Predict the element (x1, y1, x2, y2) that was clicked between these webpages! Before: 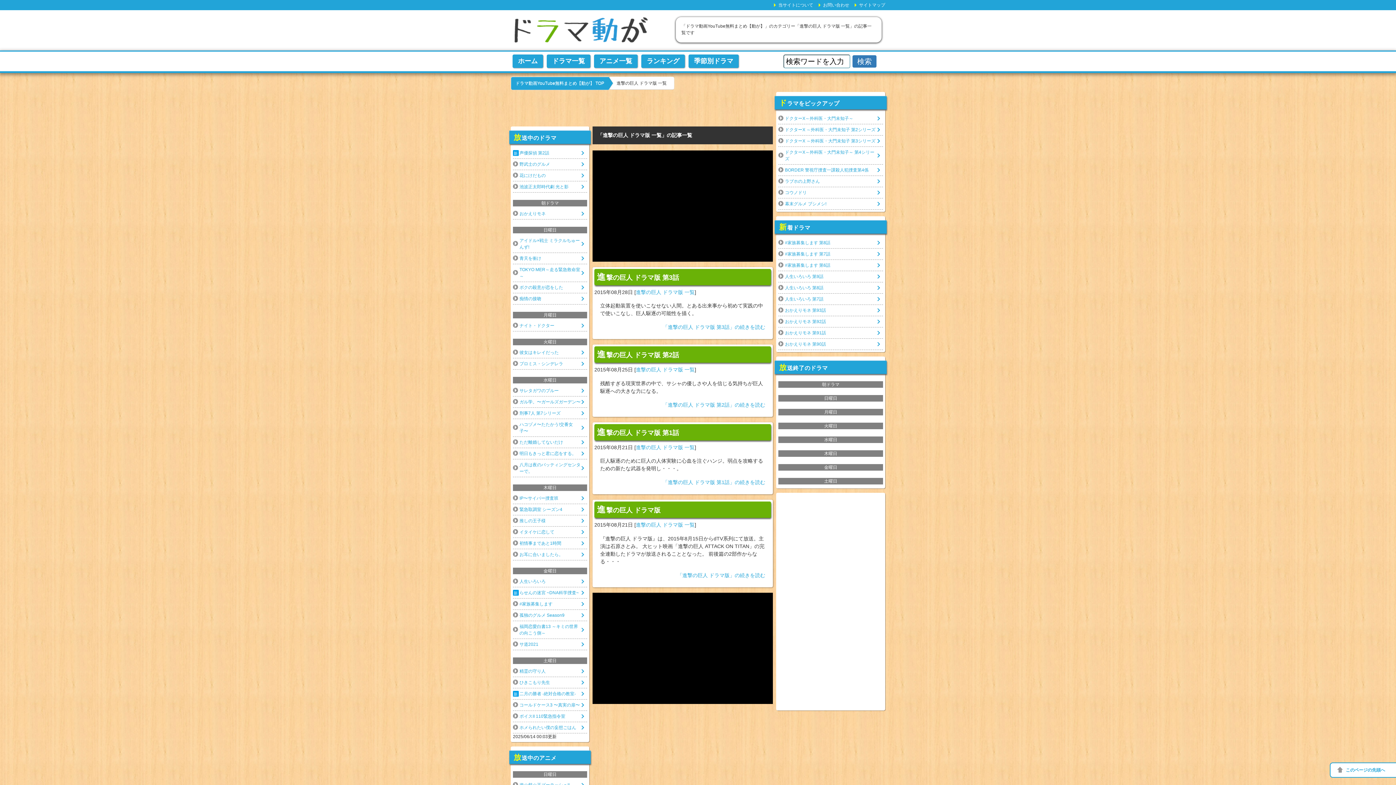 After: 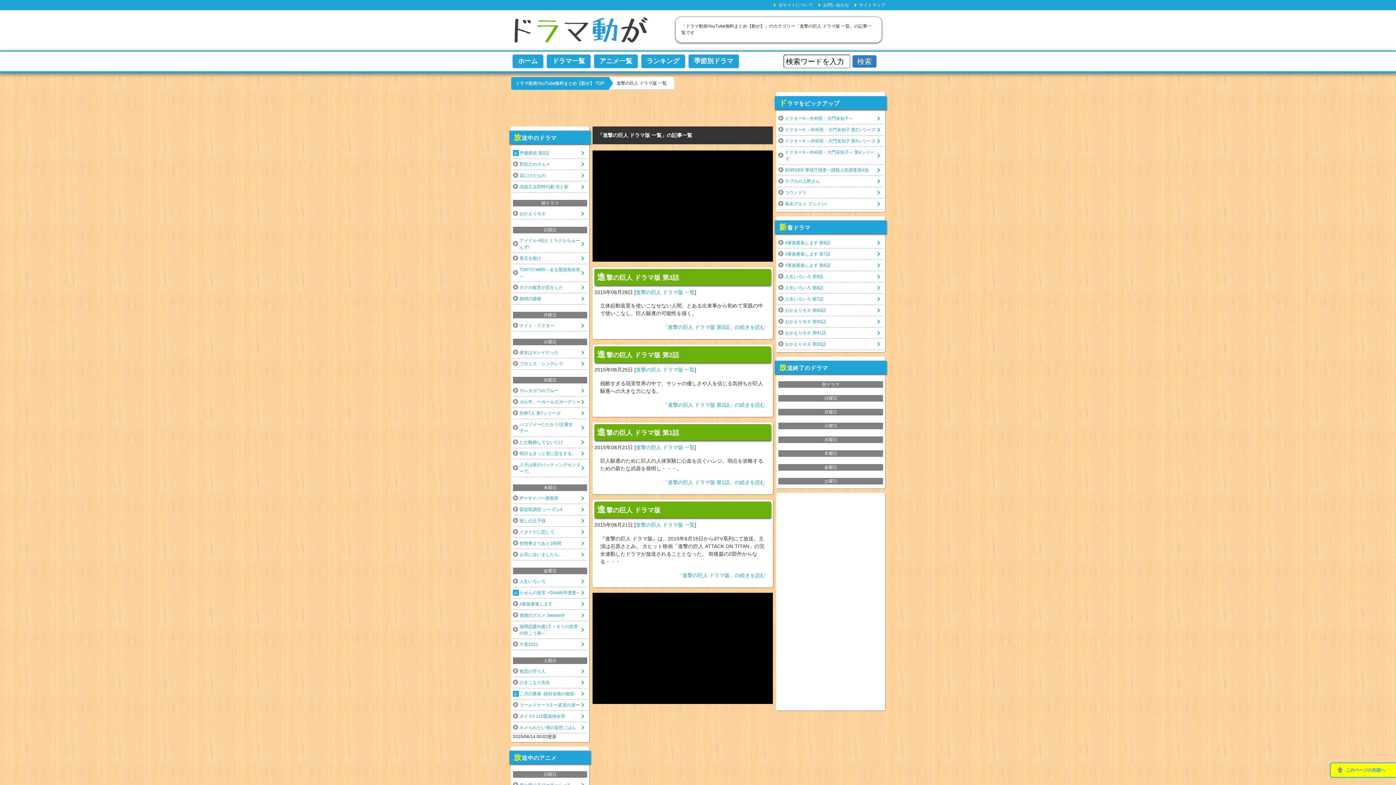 Action: label: このページの先頭へ bbox: (1330, 762, 1396, 778)